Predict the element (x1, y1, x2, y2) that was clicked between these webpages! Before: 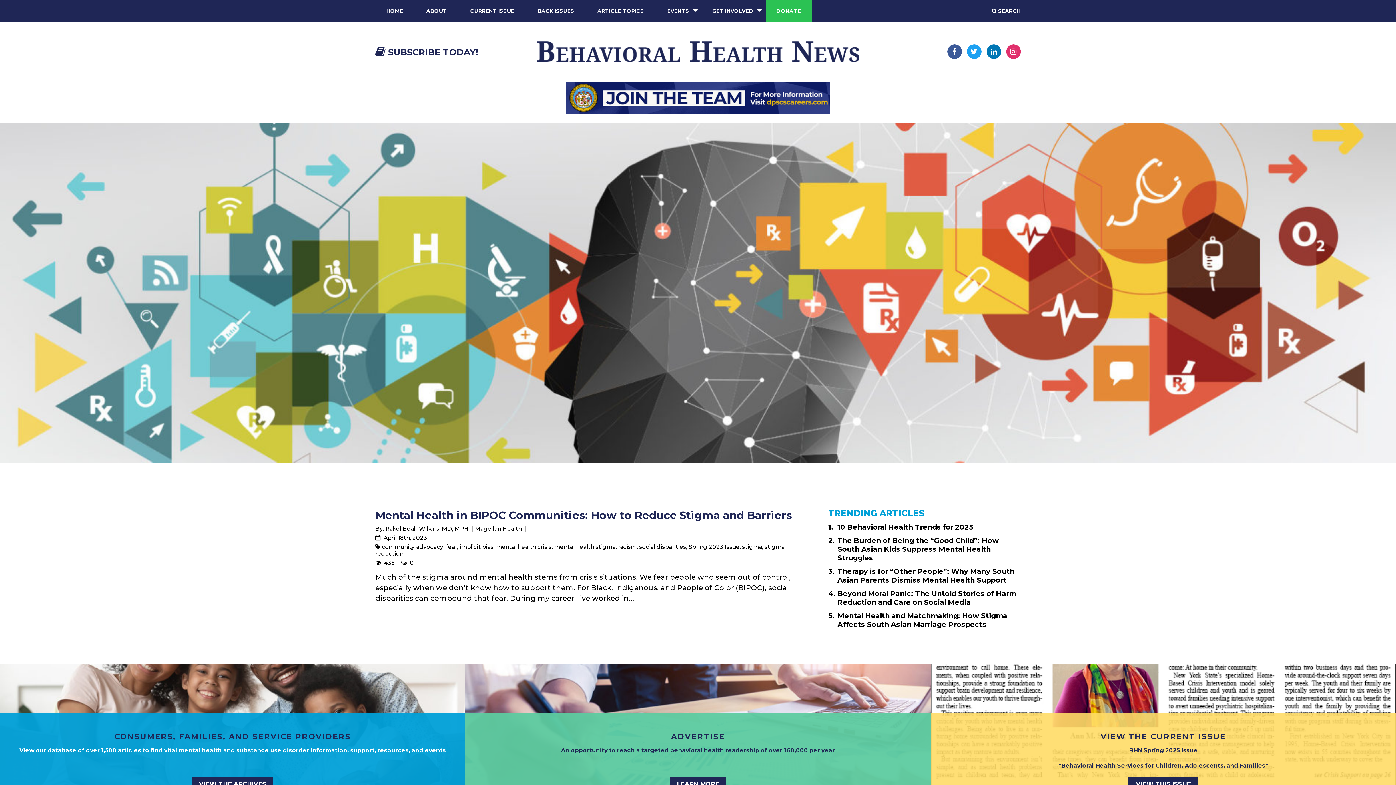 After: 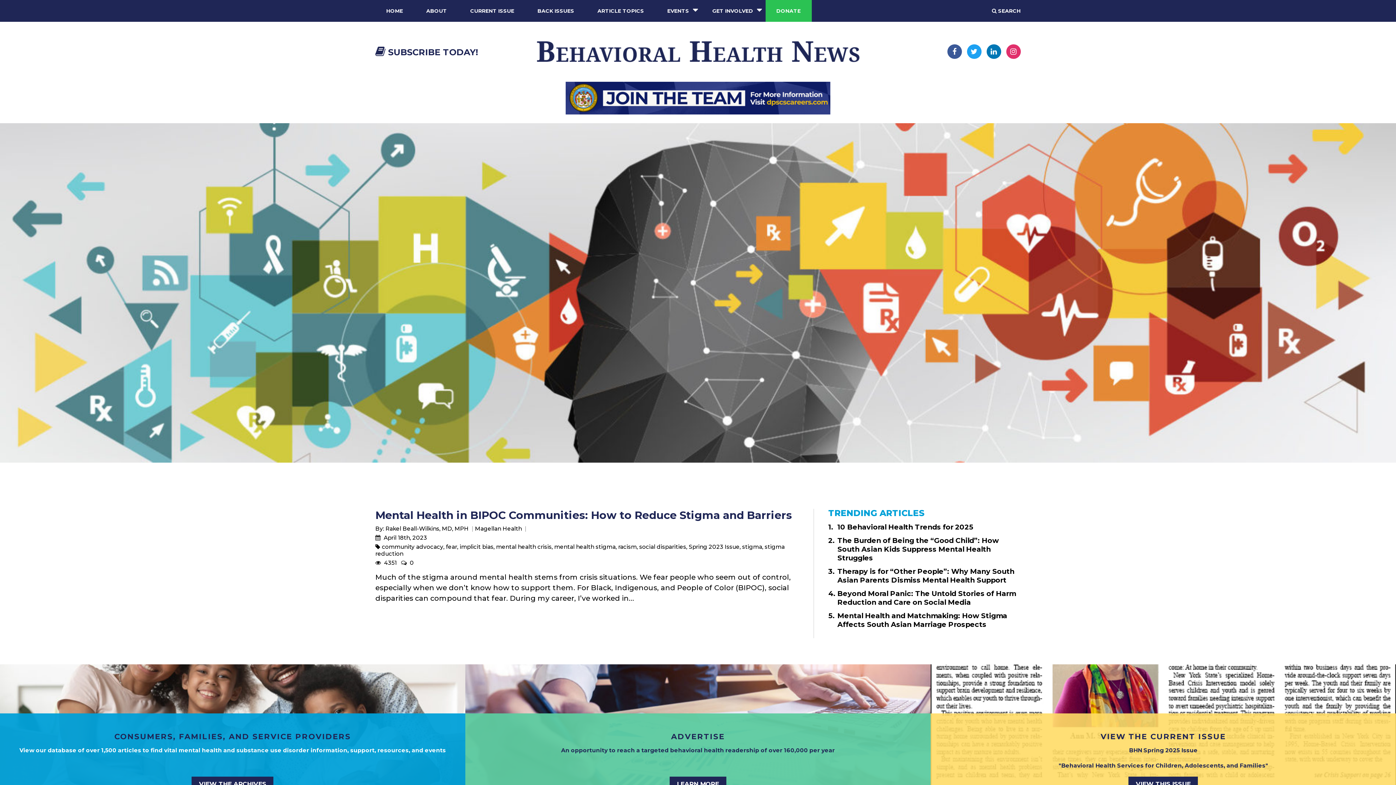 Action: bbox: (1006, 44, 1020, 58)